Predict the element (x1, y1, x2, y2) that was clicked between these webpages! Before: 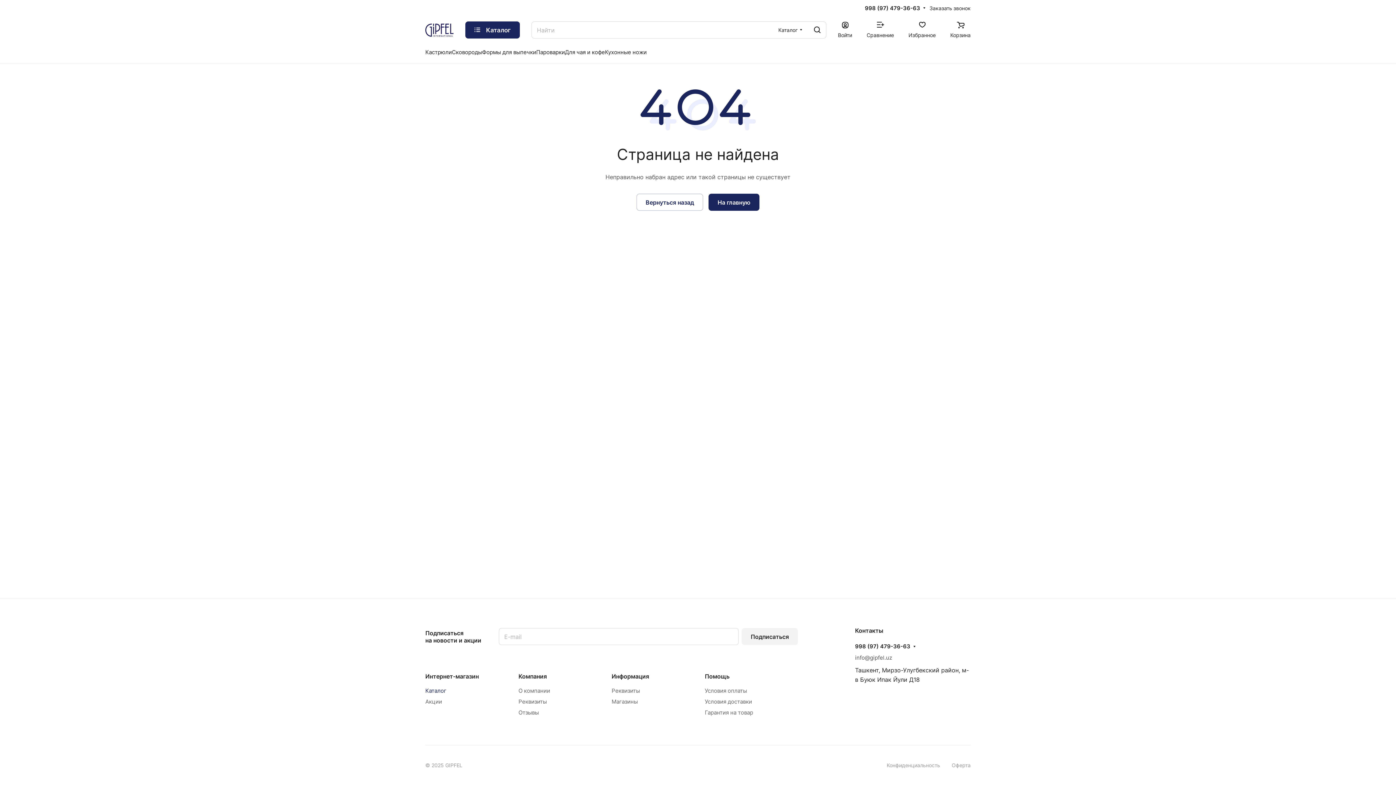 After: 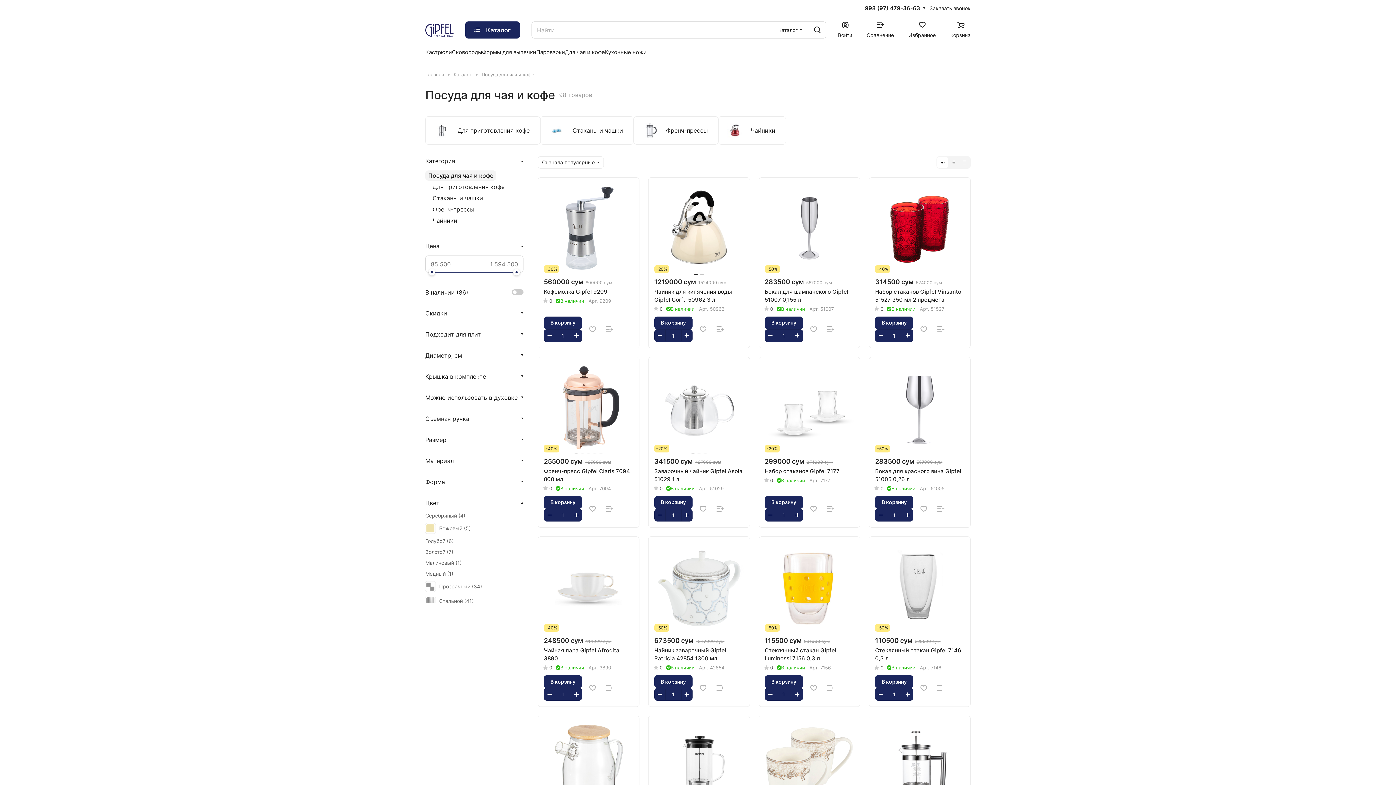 Action: bbox: (565, 47, 605, 56) label: Для чая и кофе